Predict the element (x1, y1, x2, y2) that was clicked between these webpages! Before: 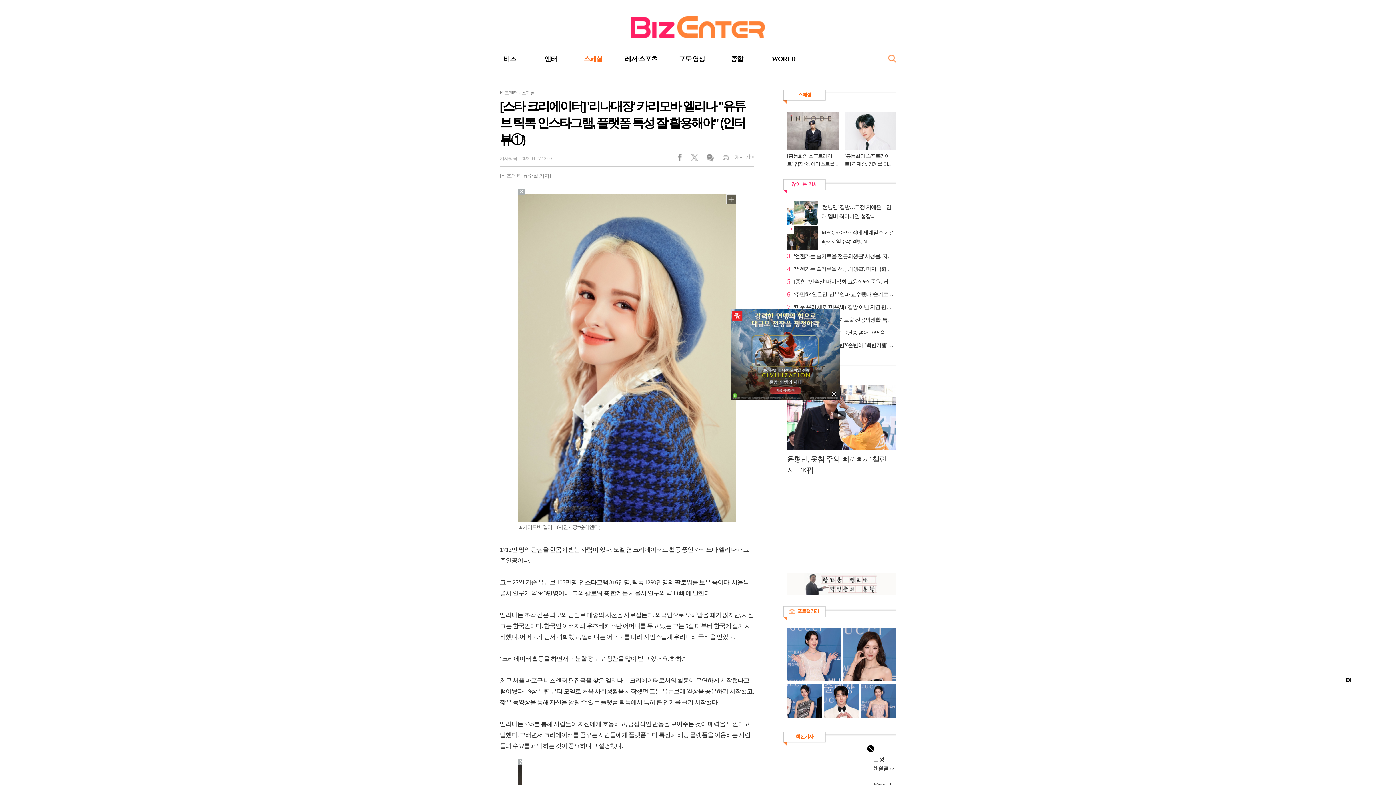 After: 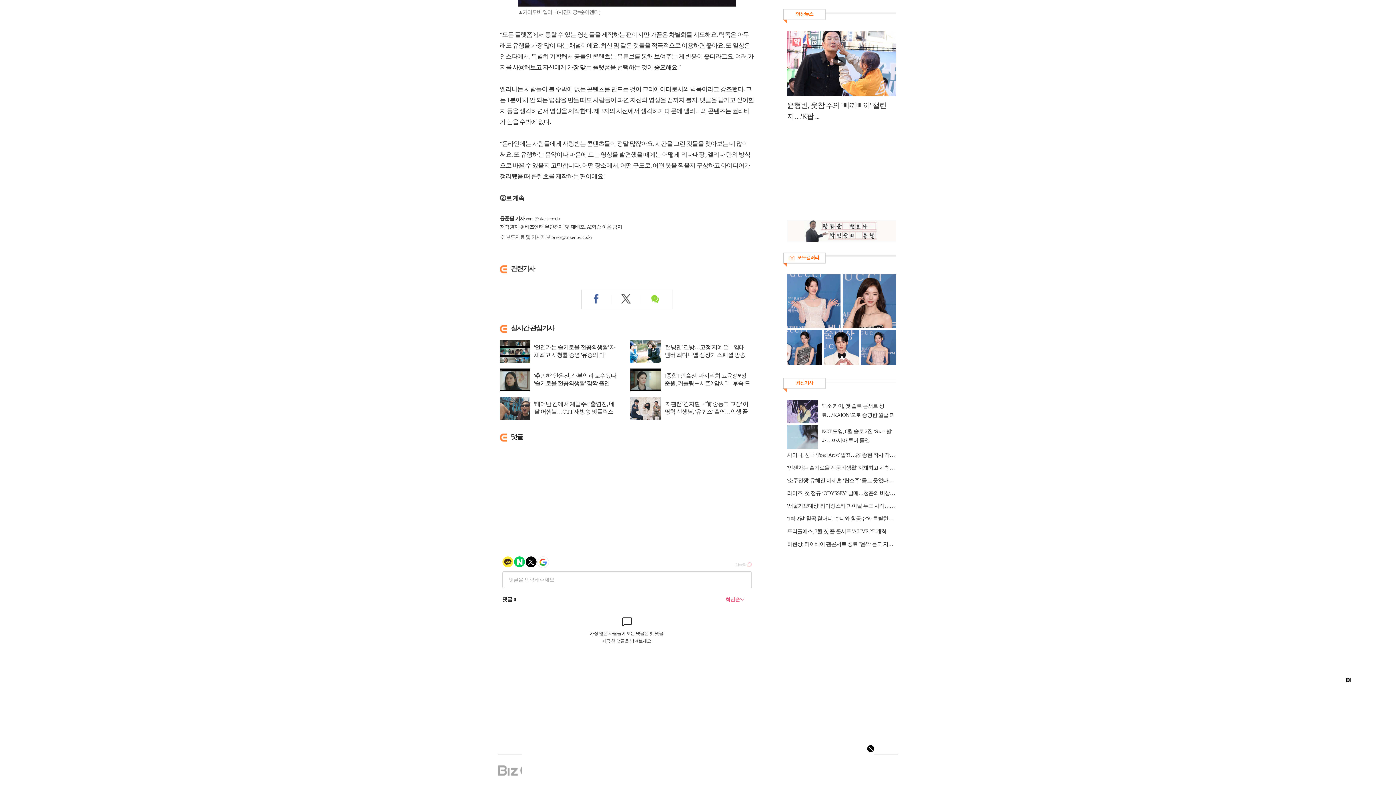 Action: label: 댓글 bbox: (703, 153, 716, 164)